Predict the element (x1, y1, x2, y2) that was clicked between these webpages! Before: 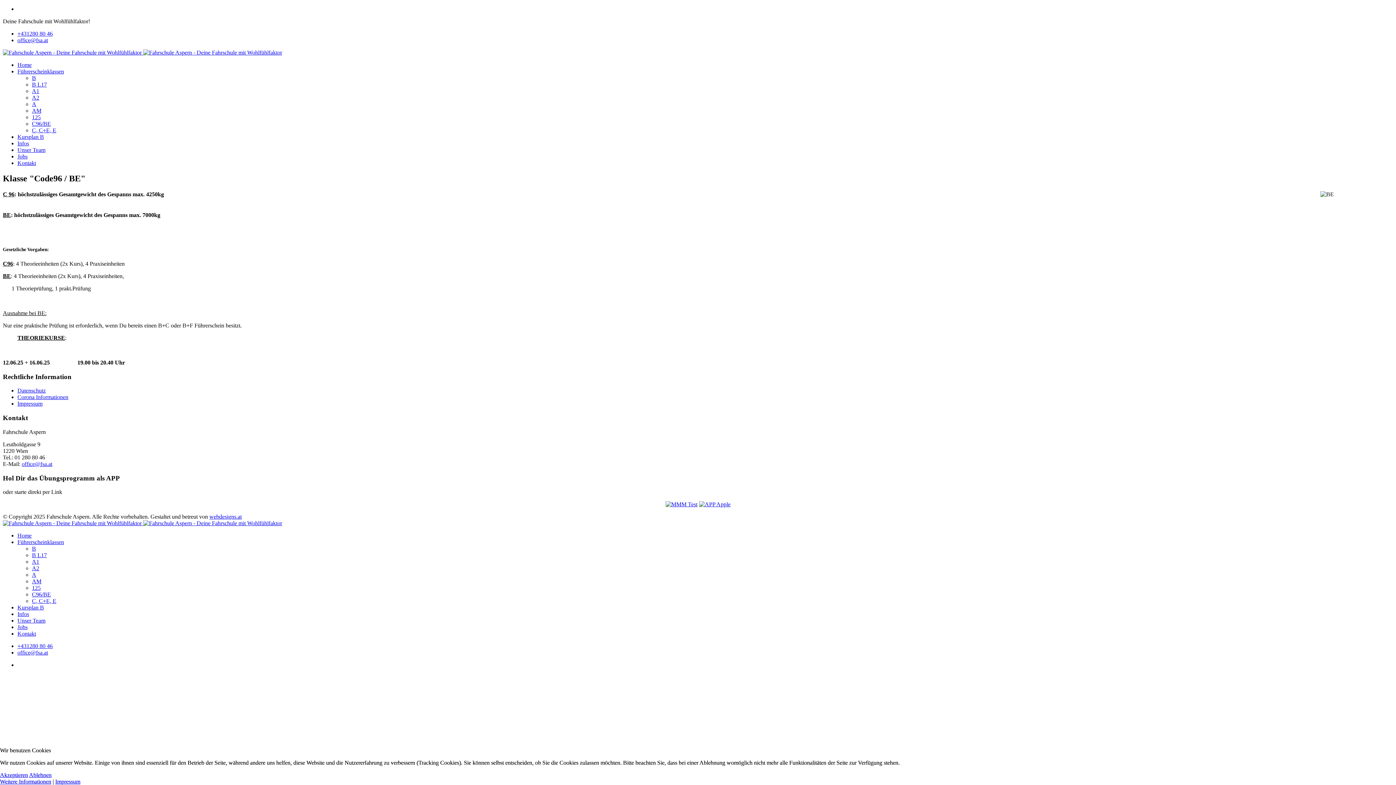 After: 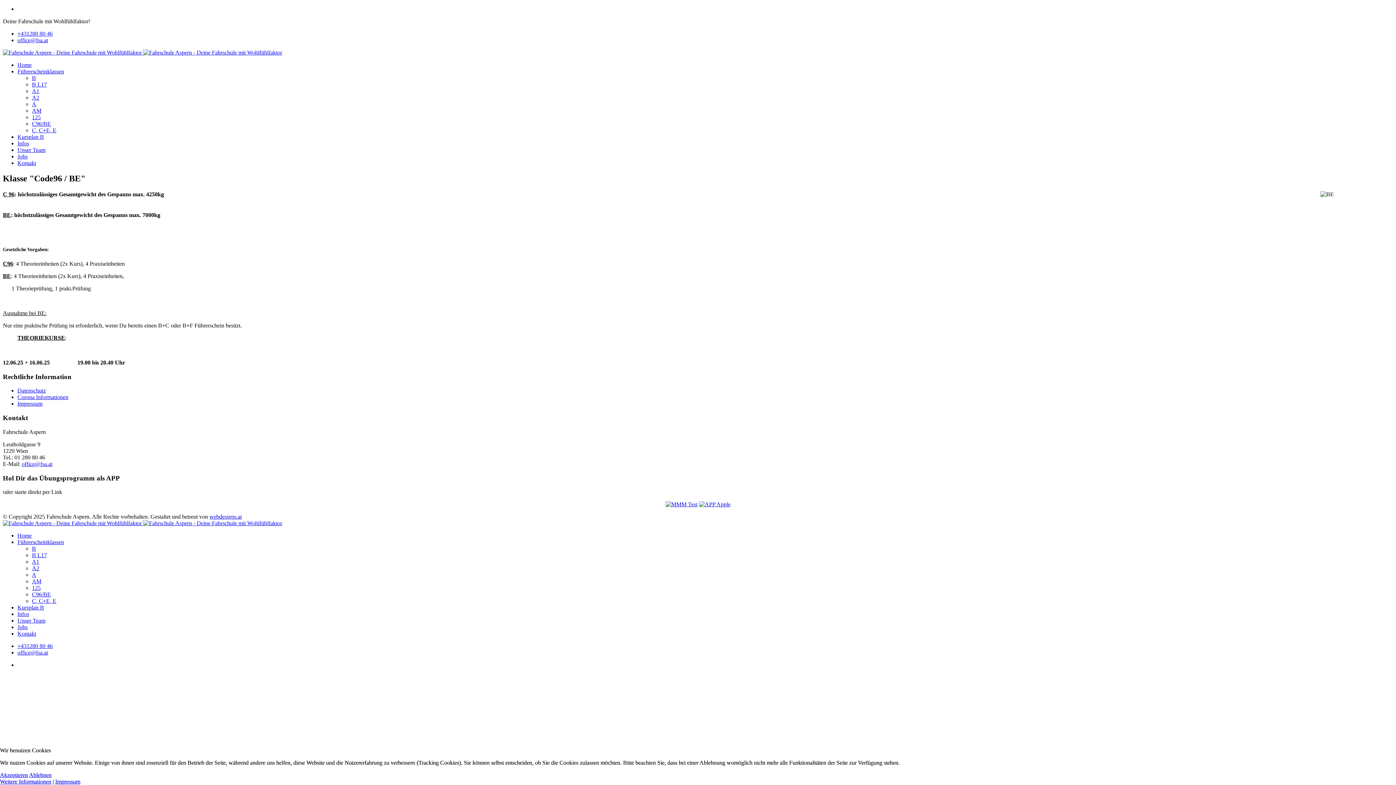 Action: bbox: (21, 461, 52, 467) label: office@fsa.at